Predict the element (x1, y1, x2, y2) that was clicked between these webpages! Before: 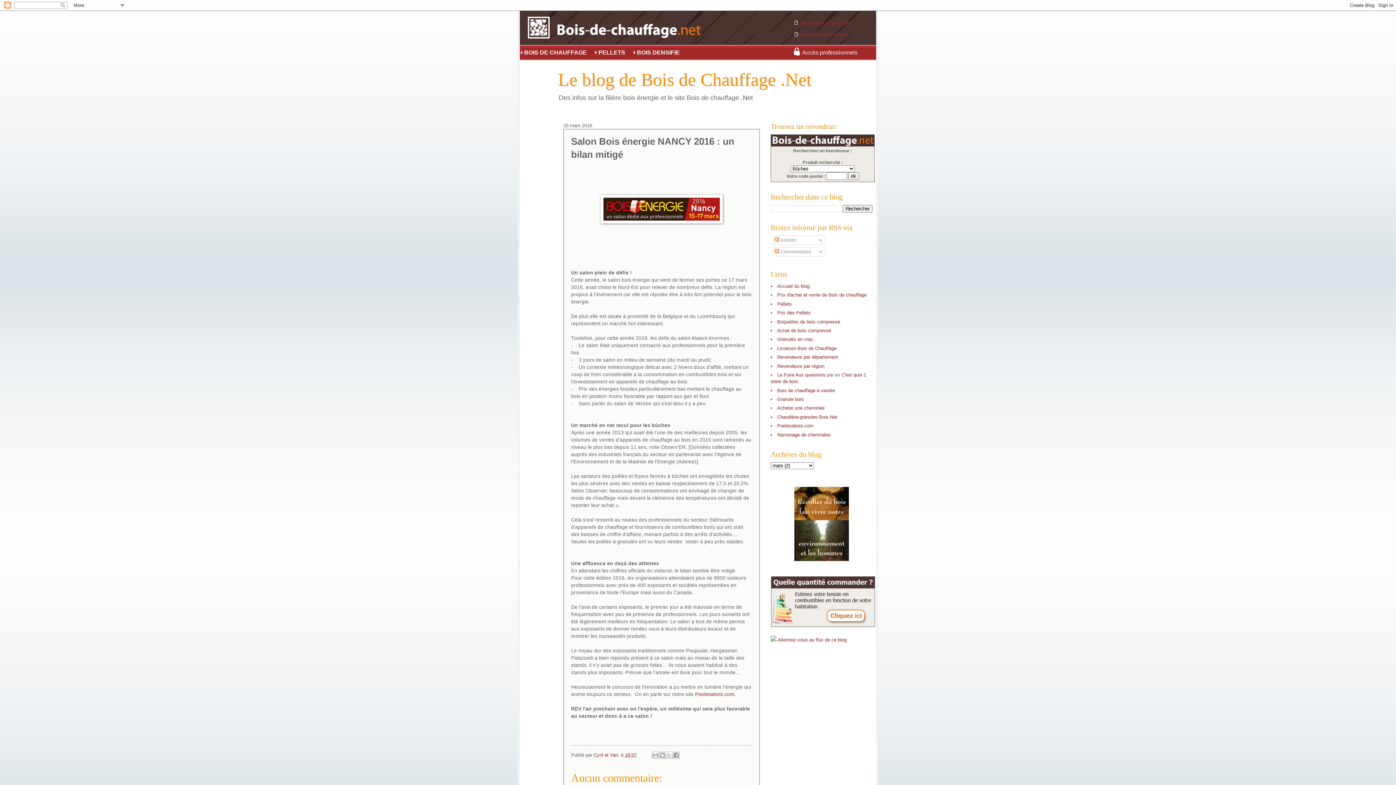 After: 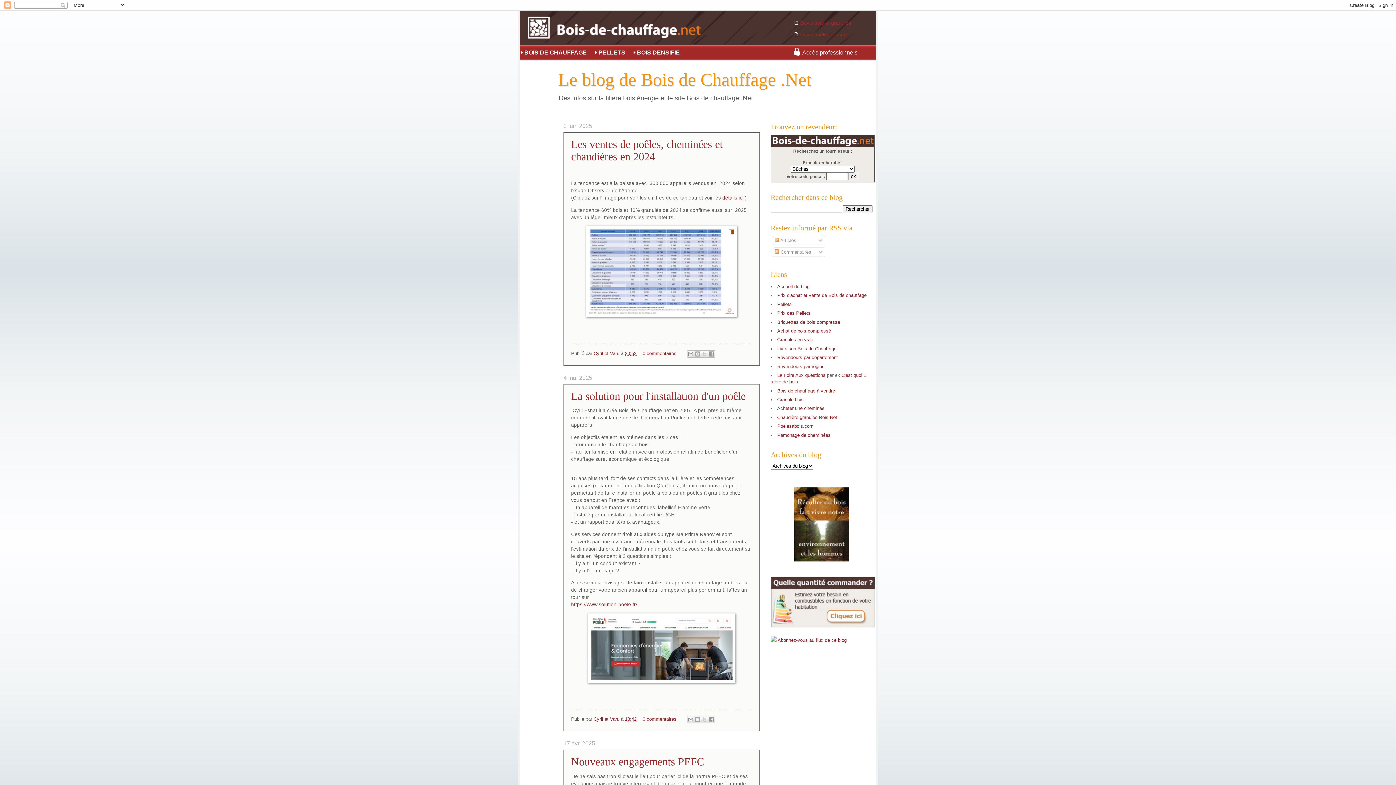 Action: label: Le blog de Bois de Chauffage .Net bbox: (558, 69, 811, 89)